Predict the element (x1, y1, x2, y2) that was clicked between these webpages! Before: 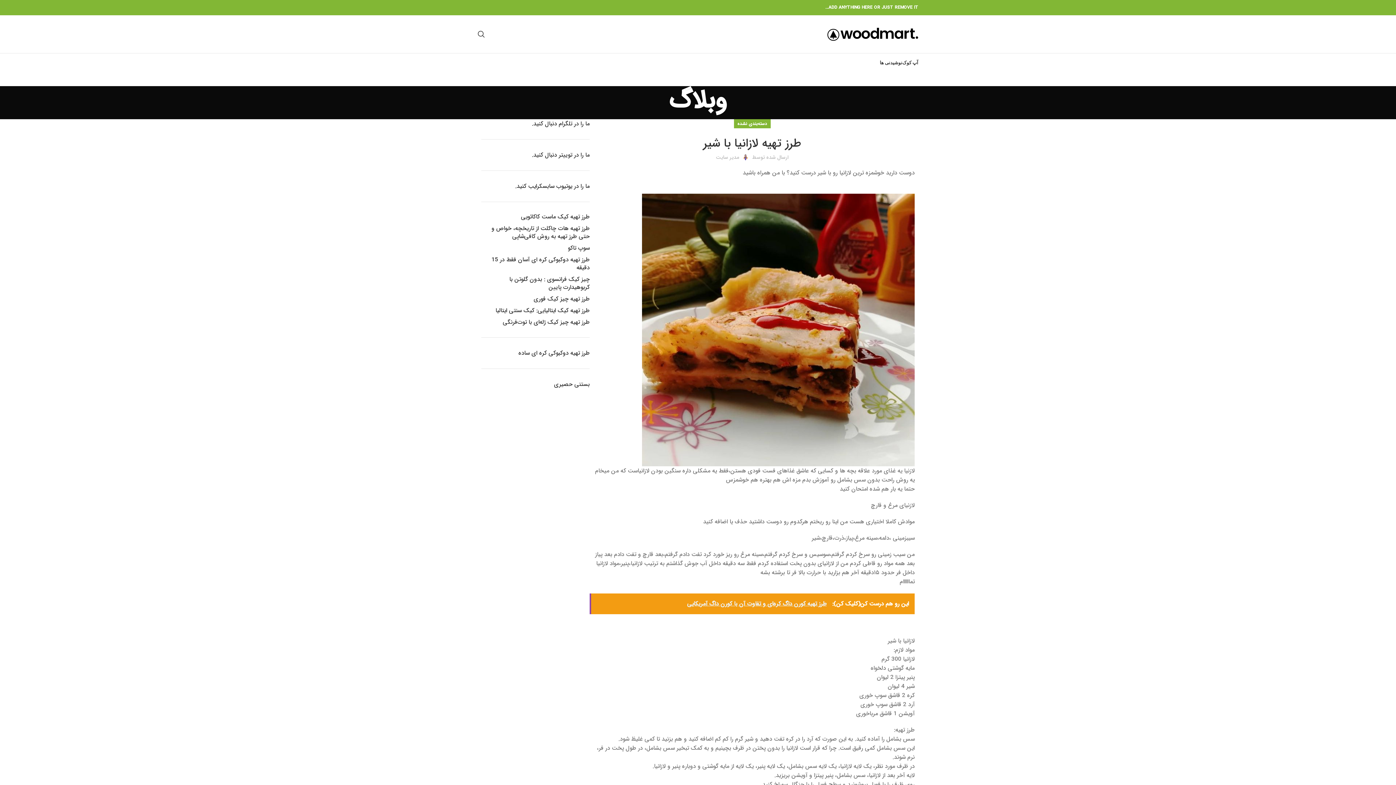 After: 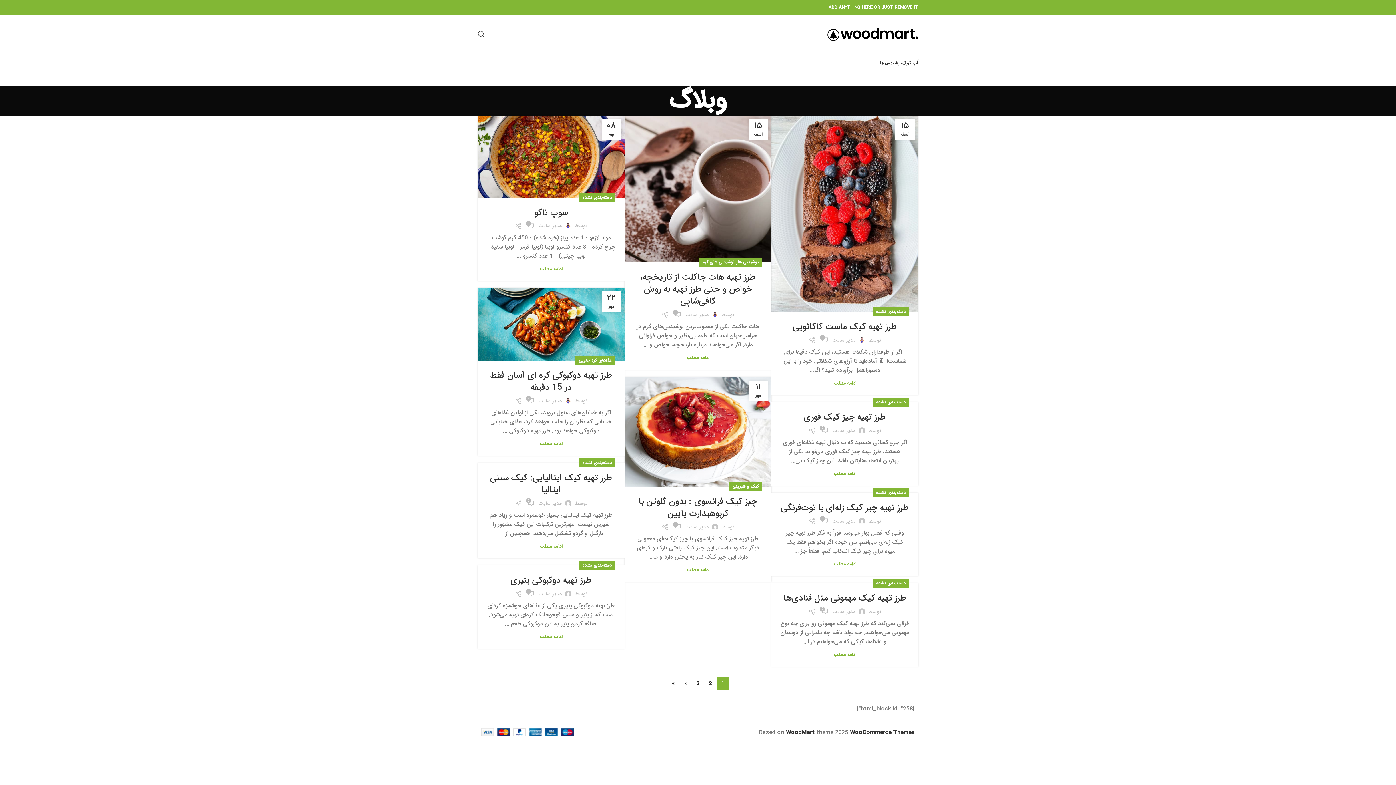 Action: bbox: (902, 55, 918, 69) label: آپ کوک